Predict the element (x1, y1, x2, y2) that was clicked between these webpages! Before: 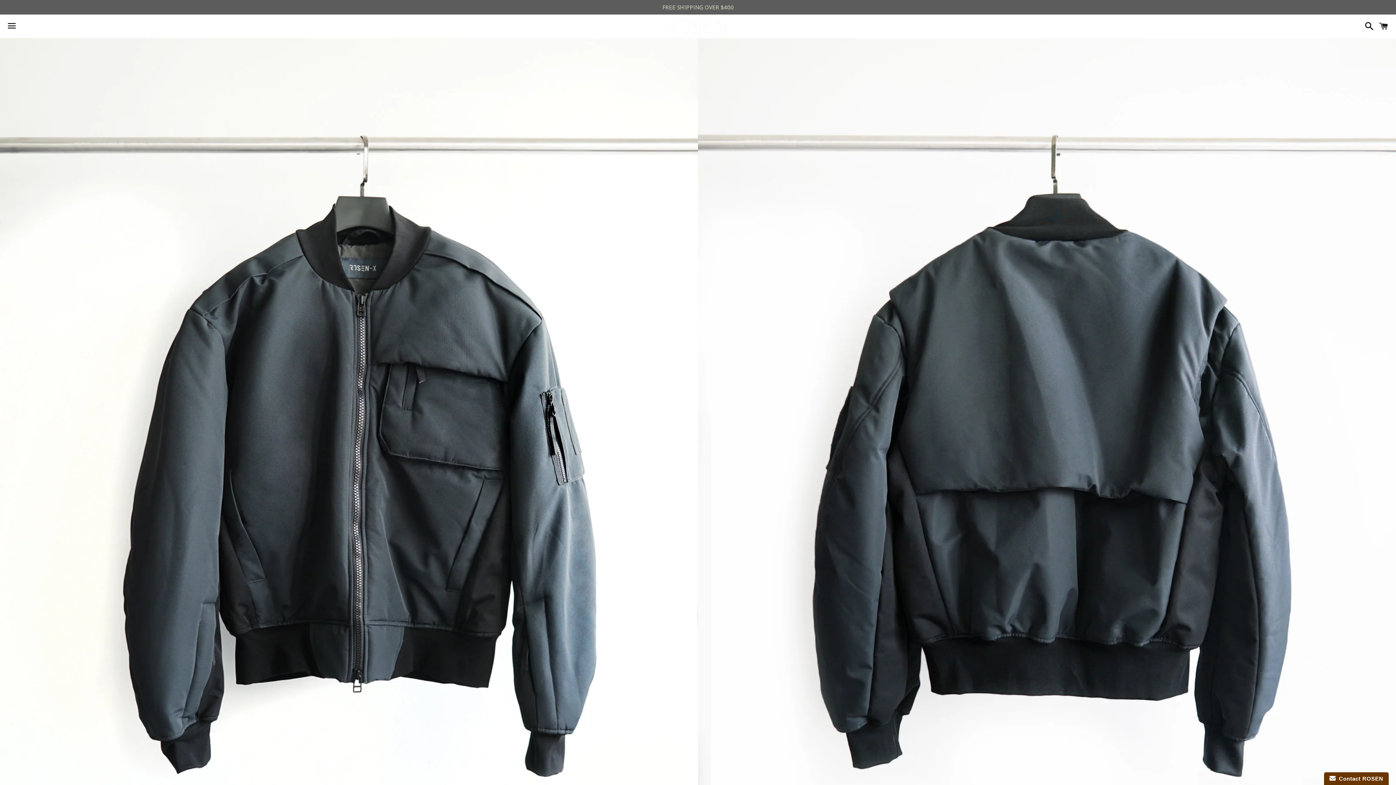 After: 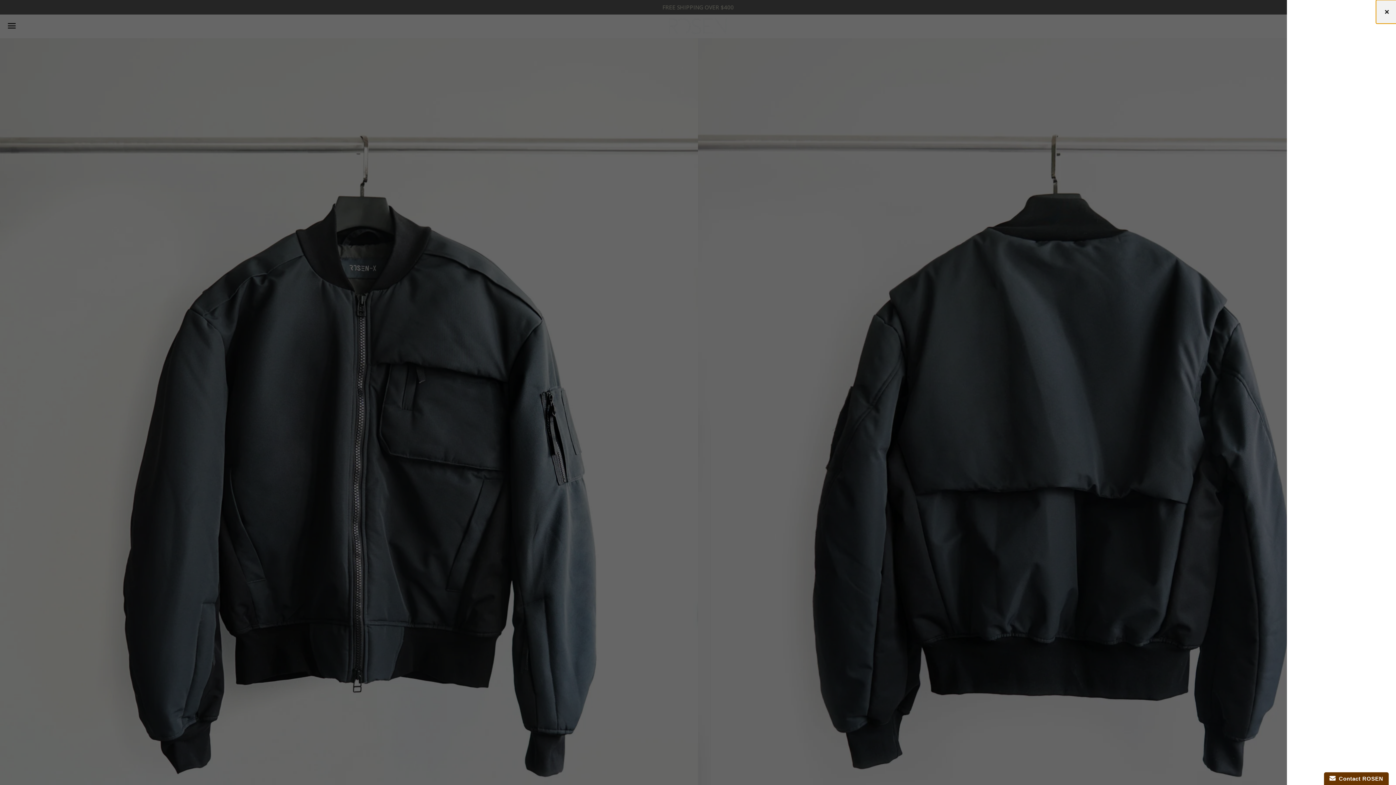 Action: label: Cart bbox: (1375, 15, 1392, 37)